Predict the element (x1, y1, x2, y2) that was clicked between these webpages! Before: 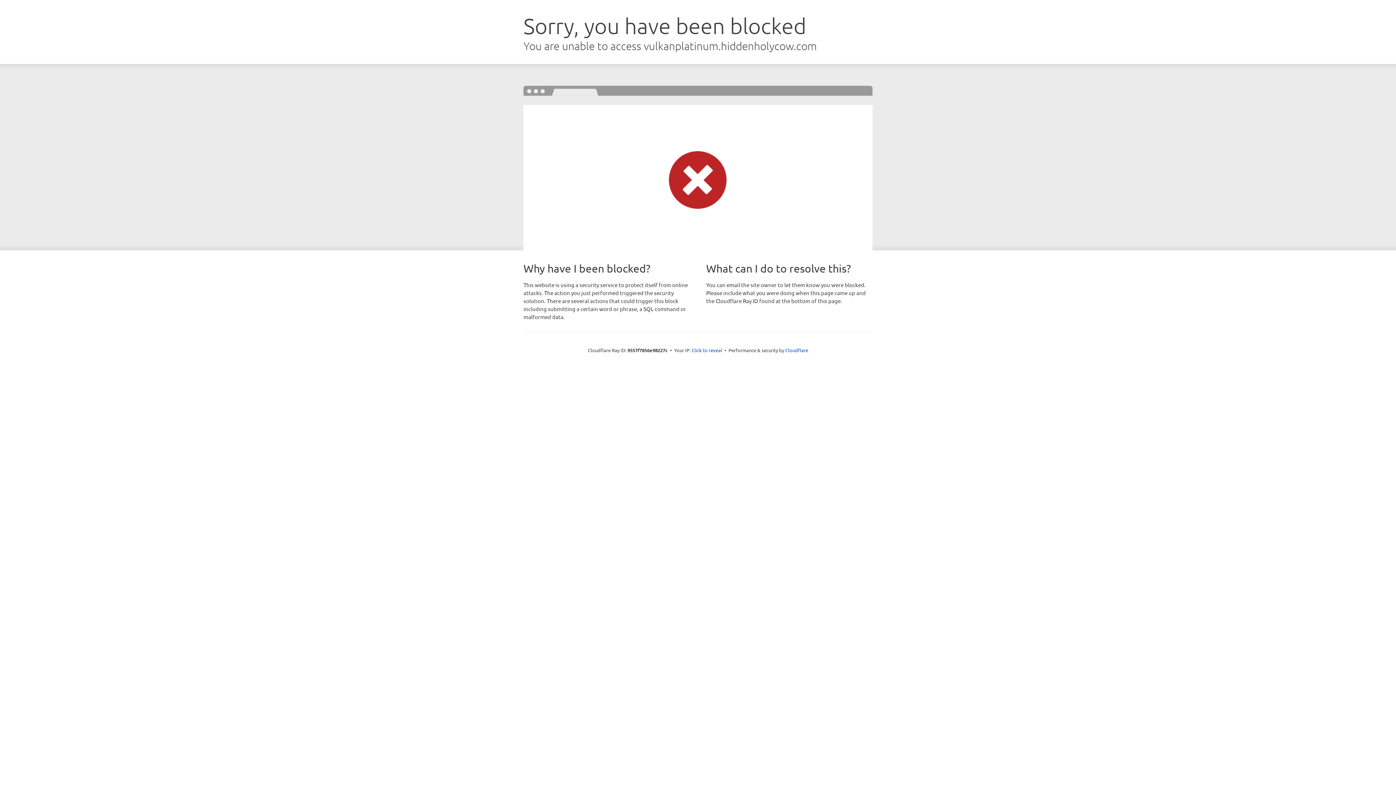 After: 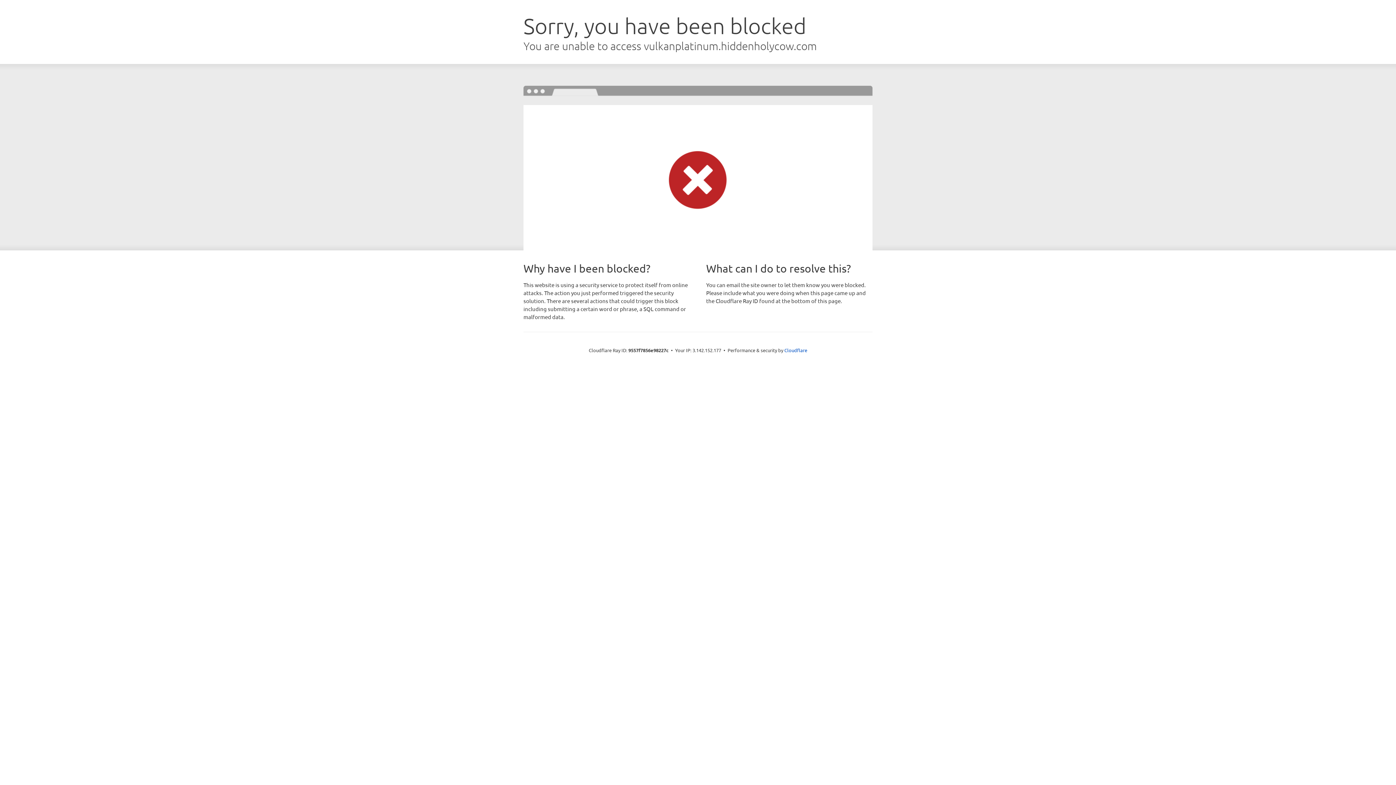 Action: label: Click to reveal bbox: (691, 346, 722, 353)